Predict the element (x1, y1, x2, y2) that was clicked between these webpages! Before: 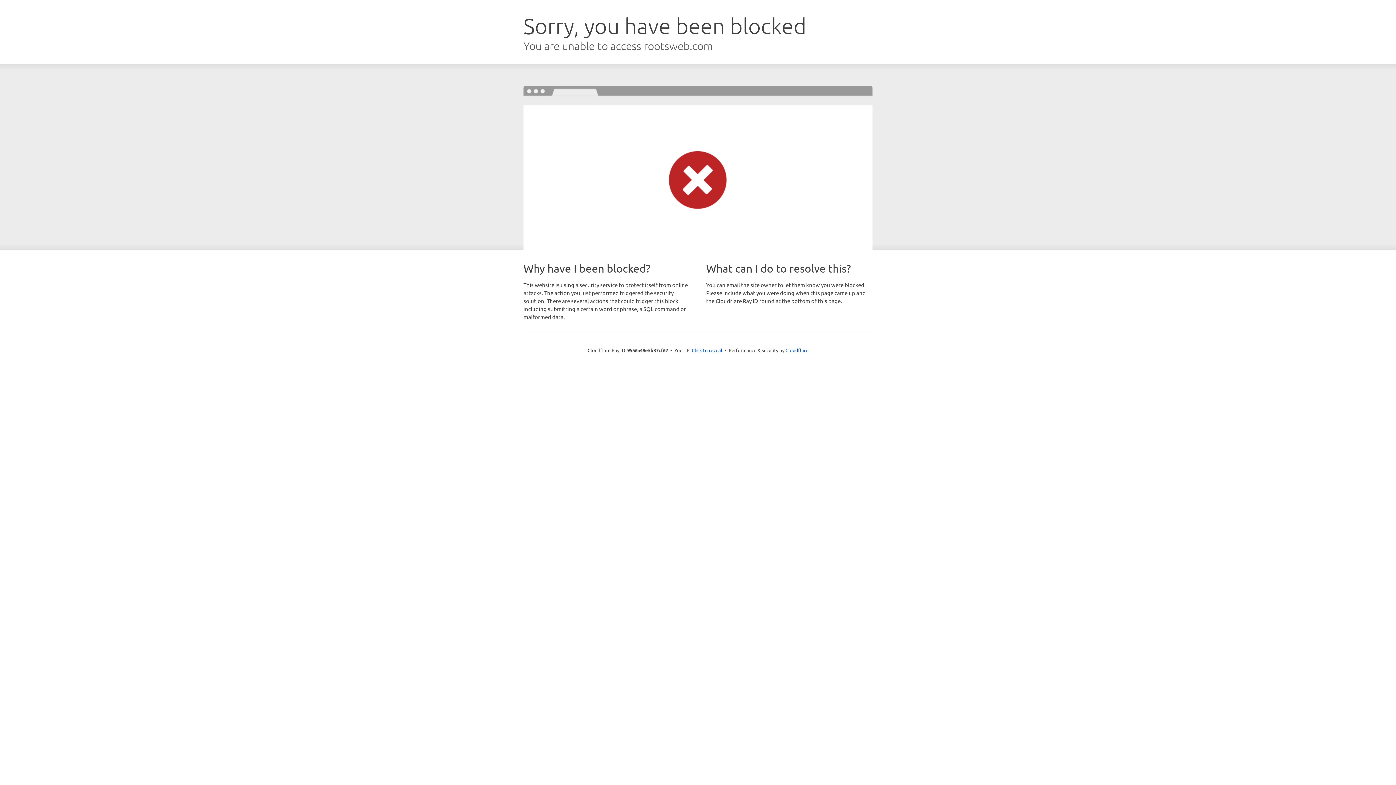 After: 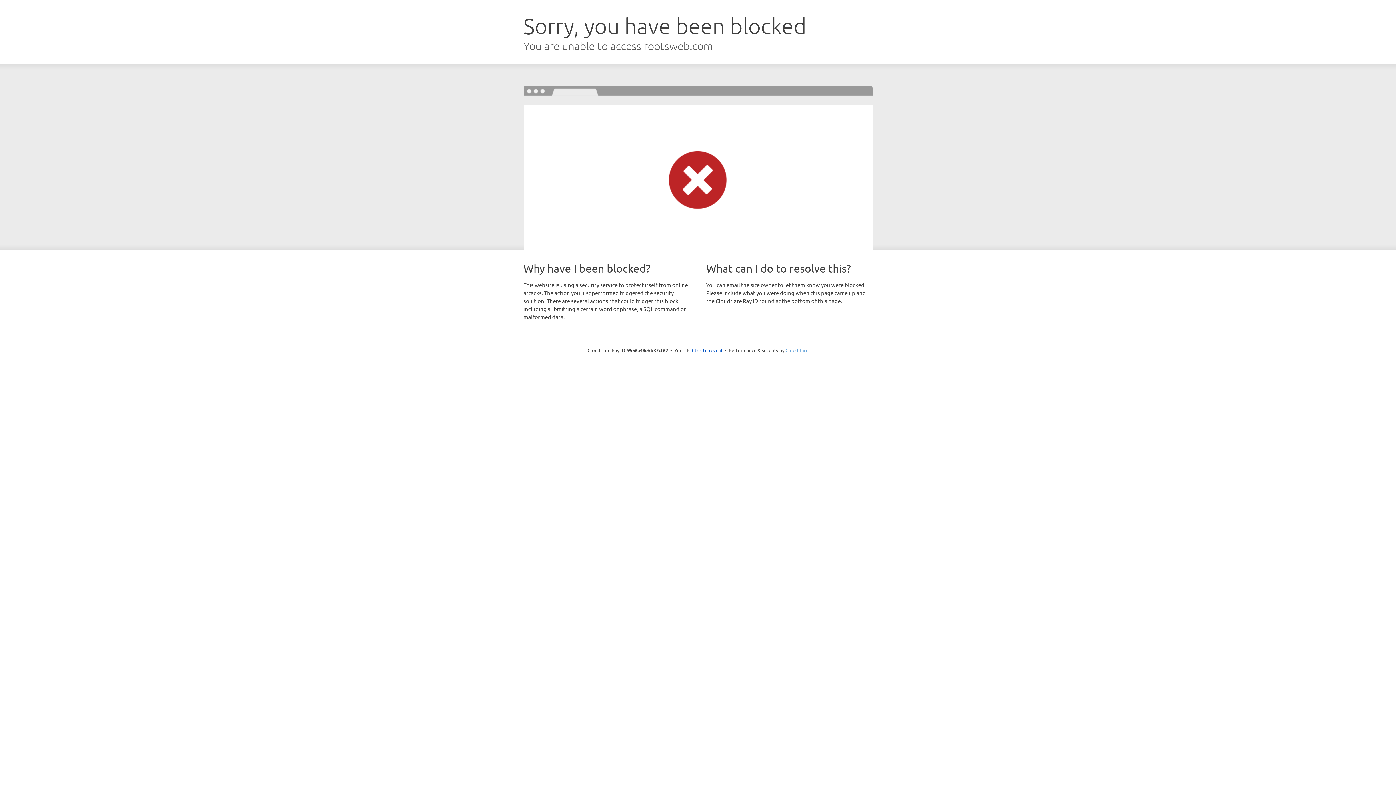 Action: bbox: (785, 347, 808, 353) label: Cloudflare